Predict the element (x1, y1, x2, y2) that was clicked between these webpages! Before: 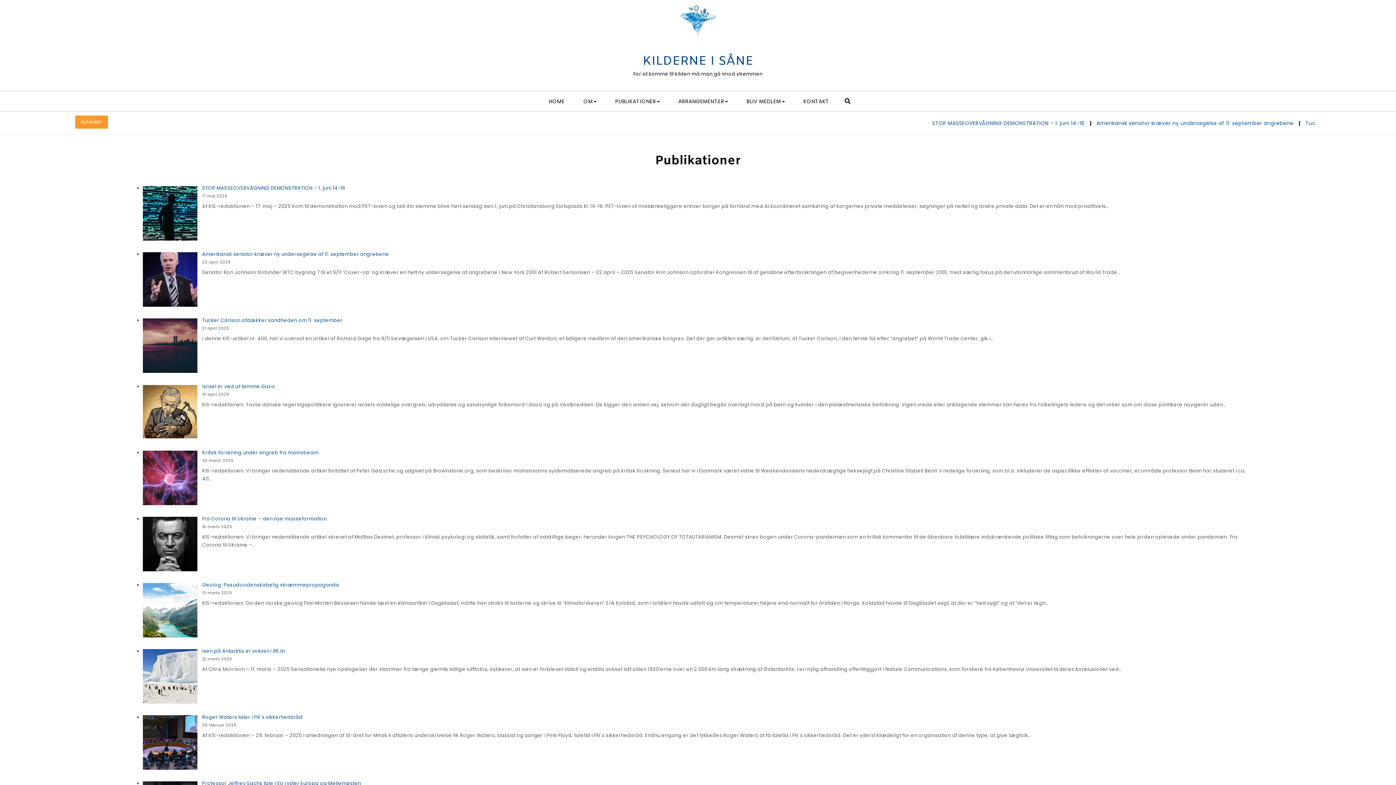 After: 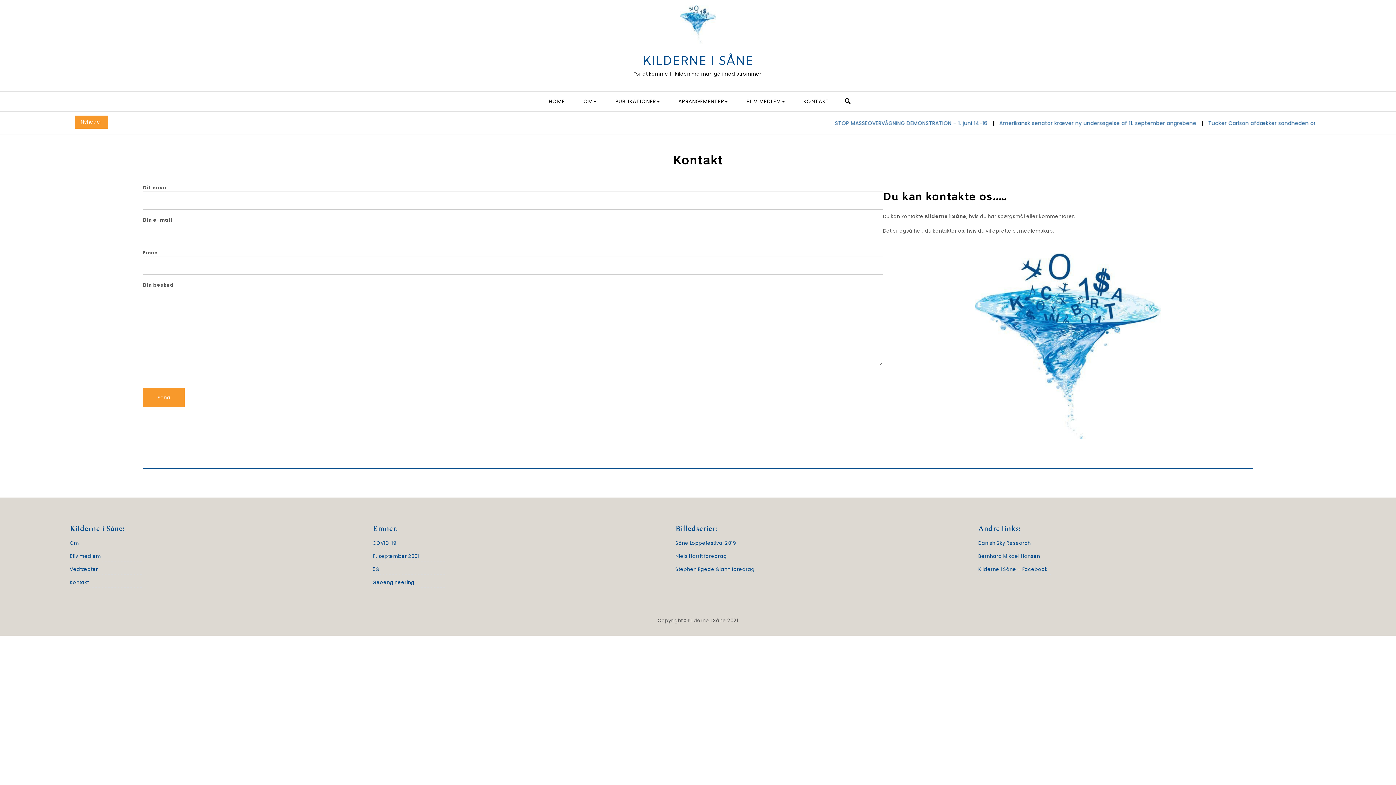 Action: label: KONTAKT bbox: (794, 91, 838, 111)